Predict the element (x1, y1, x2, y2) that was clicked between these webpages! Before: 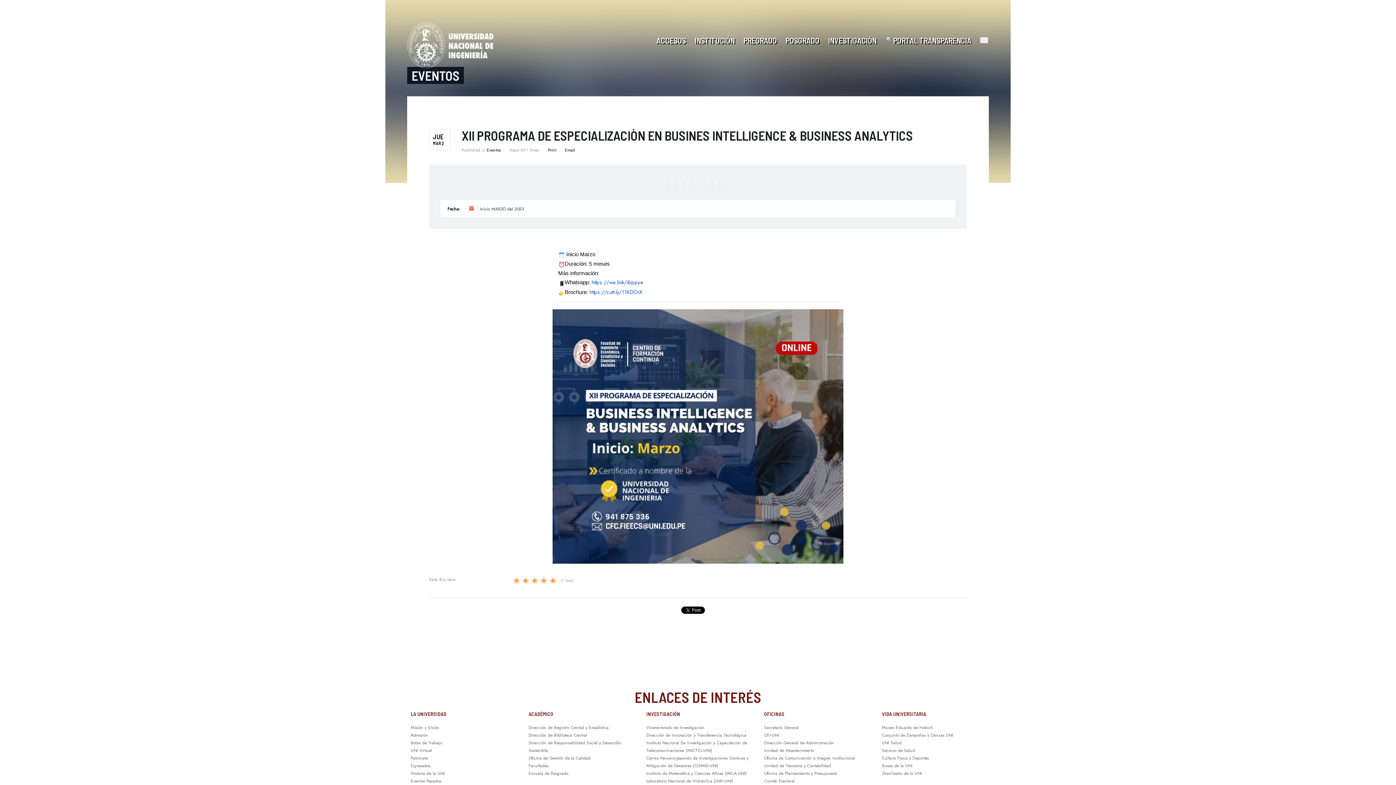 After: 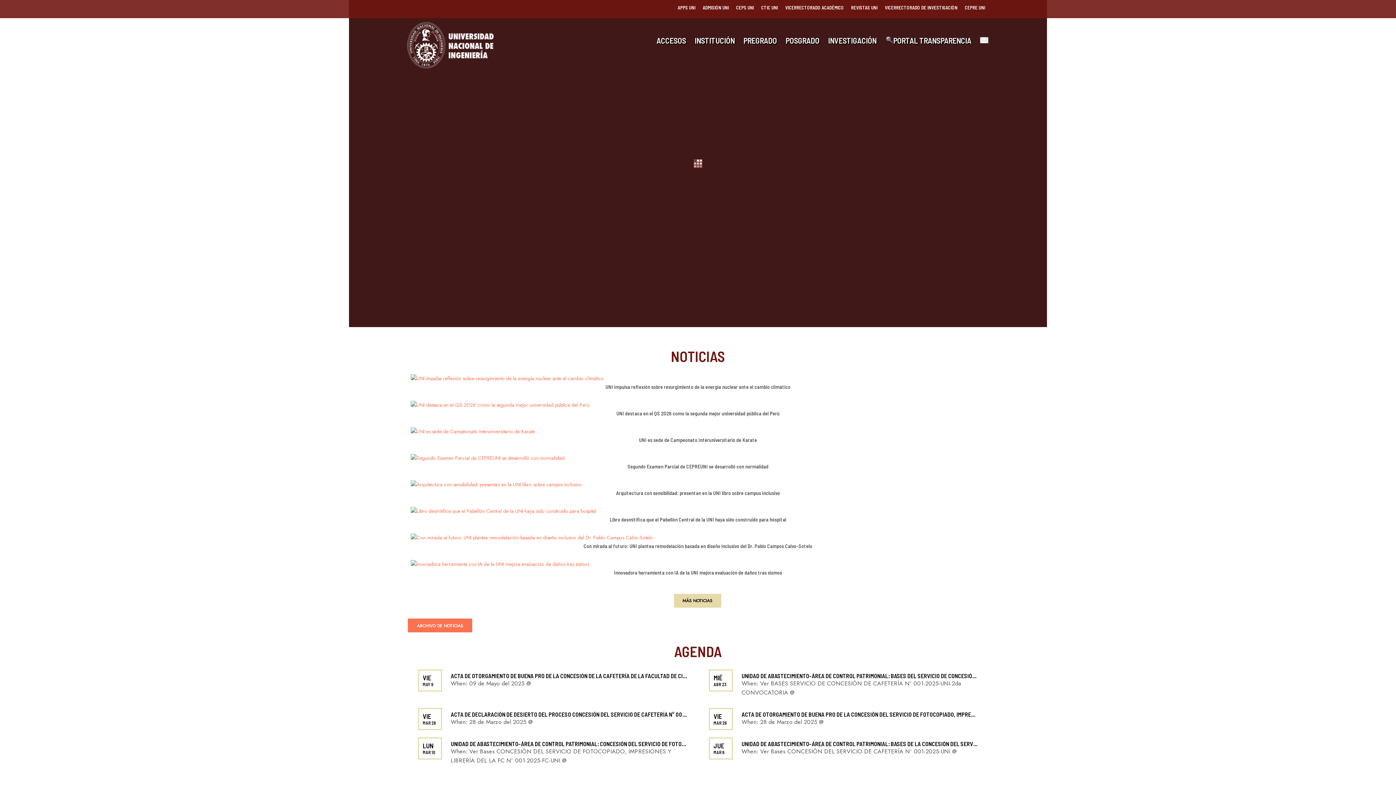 Action: bbox: (407, 21, 494, 68)